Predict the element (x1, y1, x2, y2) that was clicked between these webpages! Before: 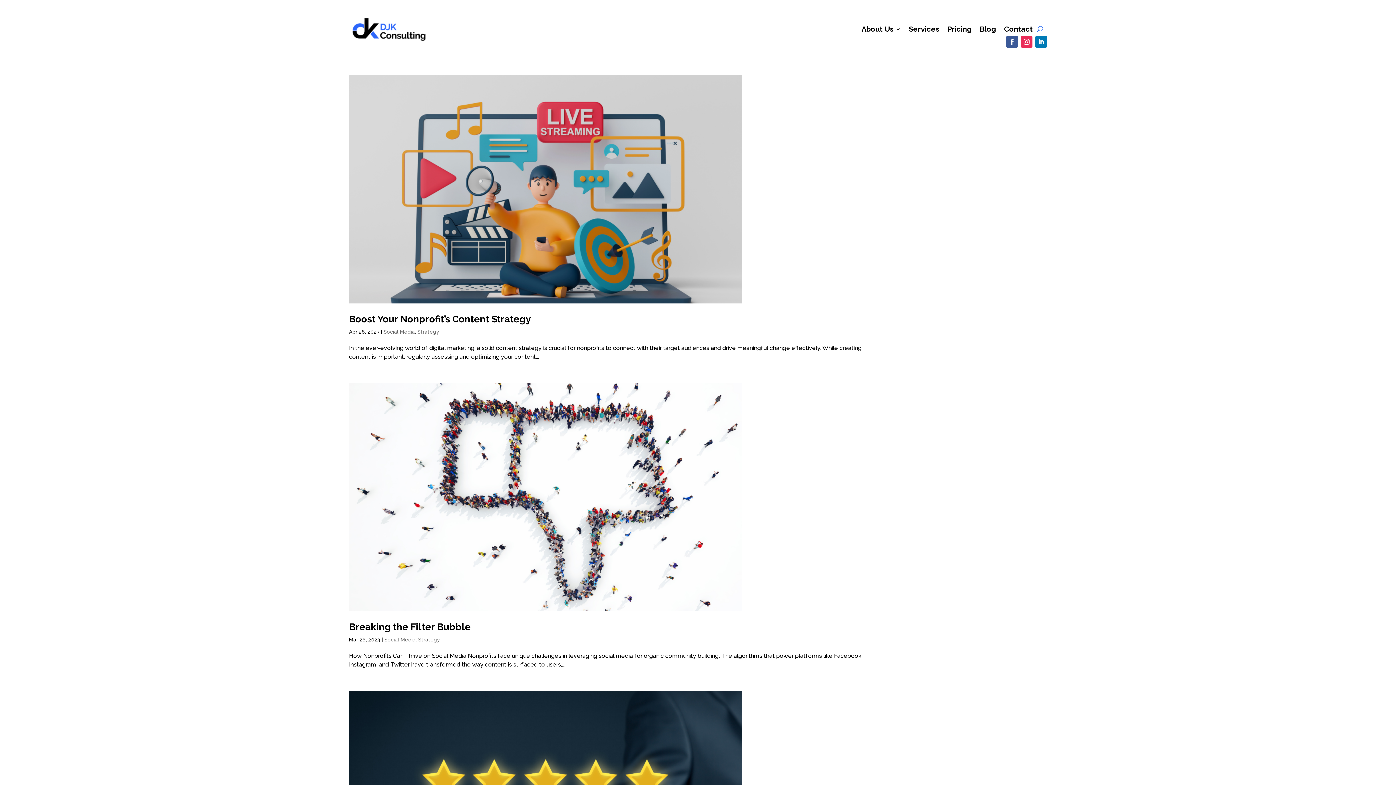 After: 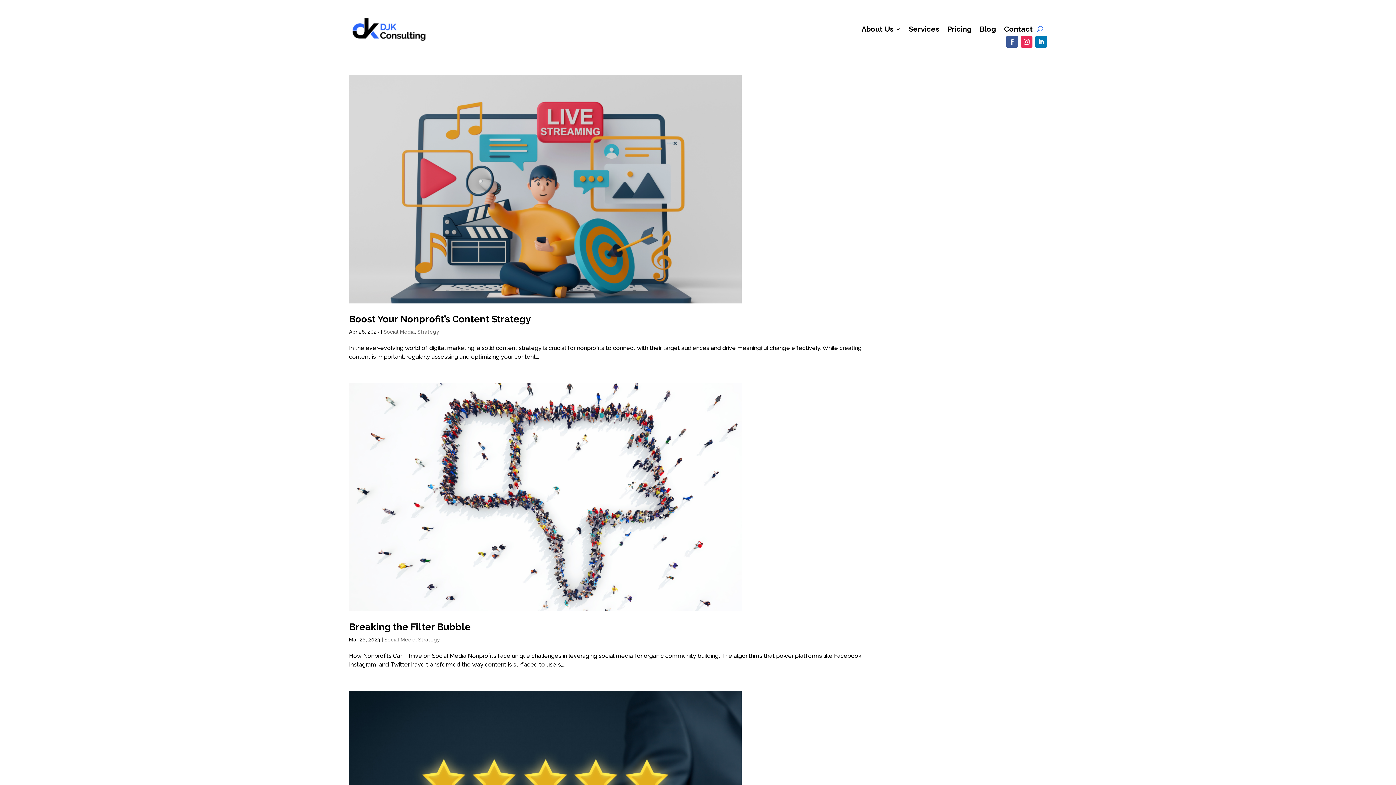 Action: label: Social Media bbox: (384, 637, 415, 642)